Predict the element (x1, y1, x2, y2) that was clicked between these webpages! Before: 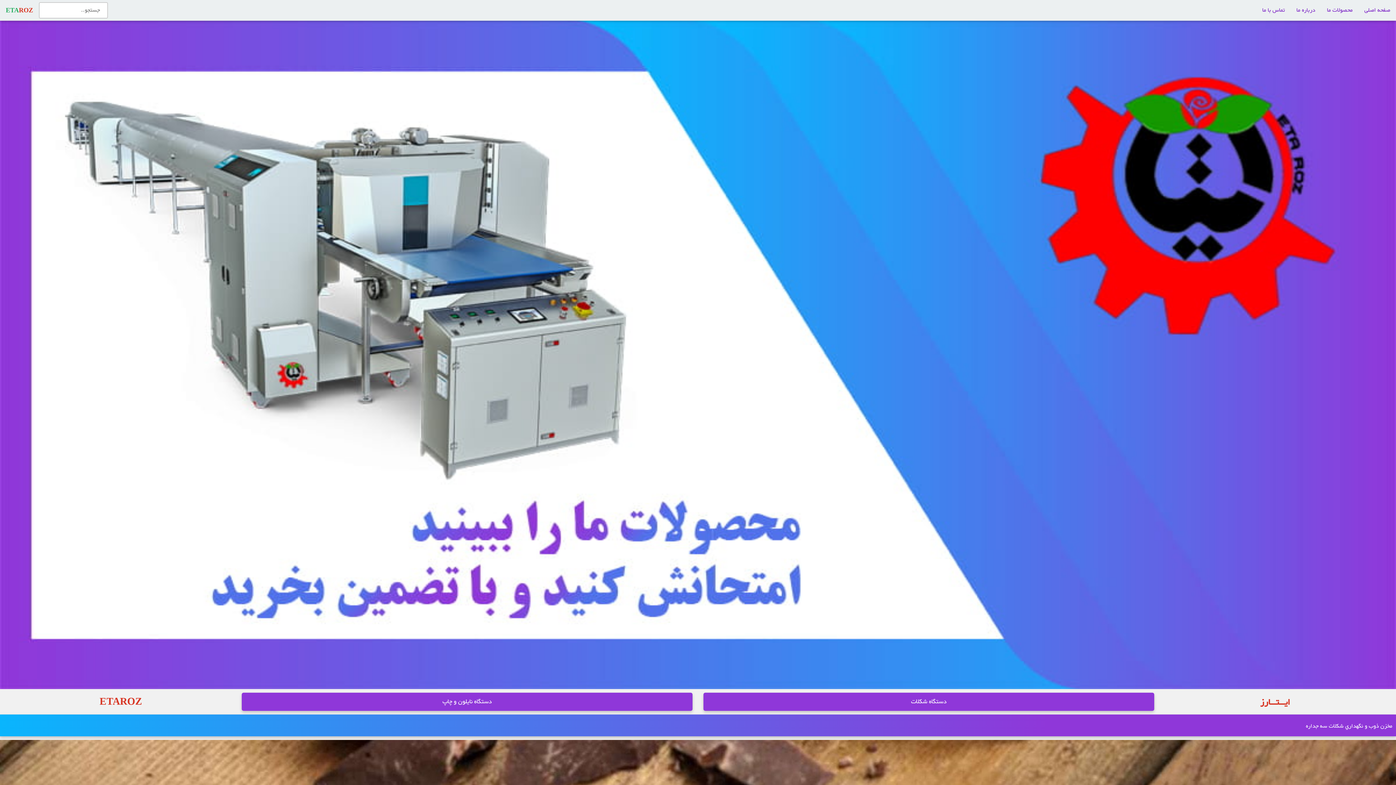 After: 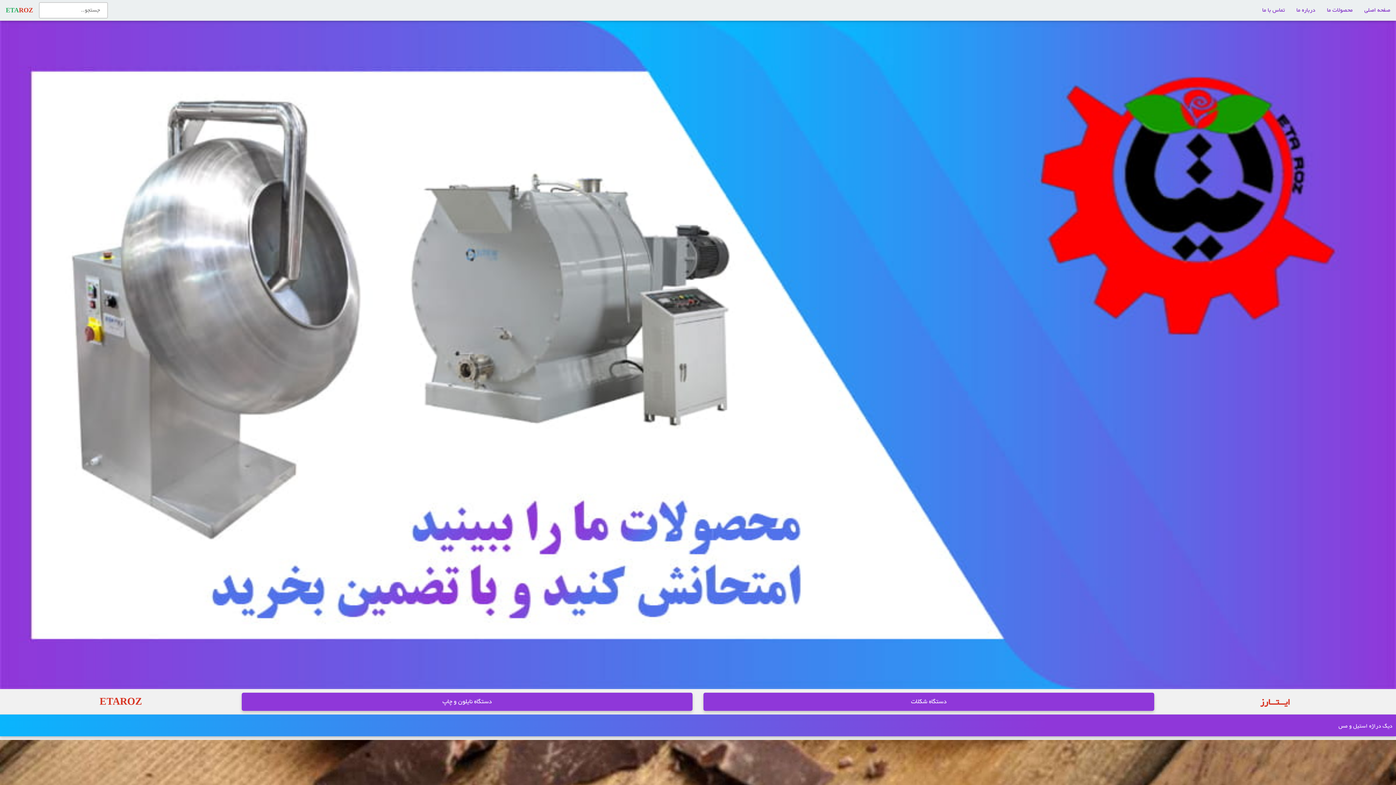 Action: label: صفحه اصلی bbox: (1358, 2, 1396, 18)